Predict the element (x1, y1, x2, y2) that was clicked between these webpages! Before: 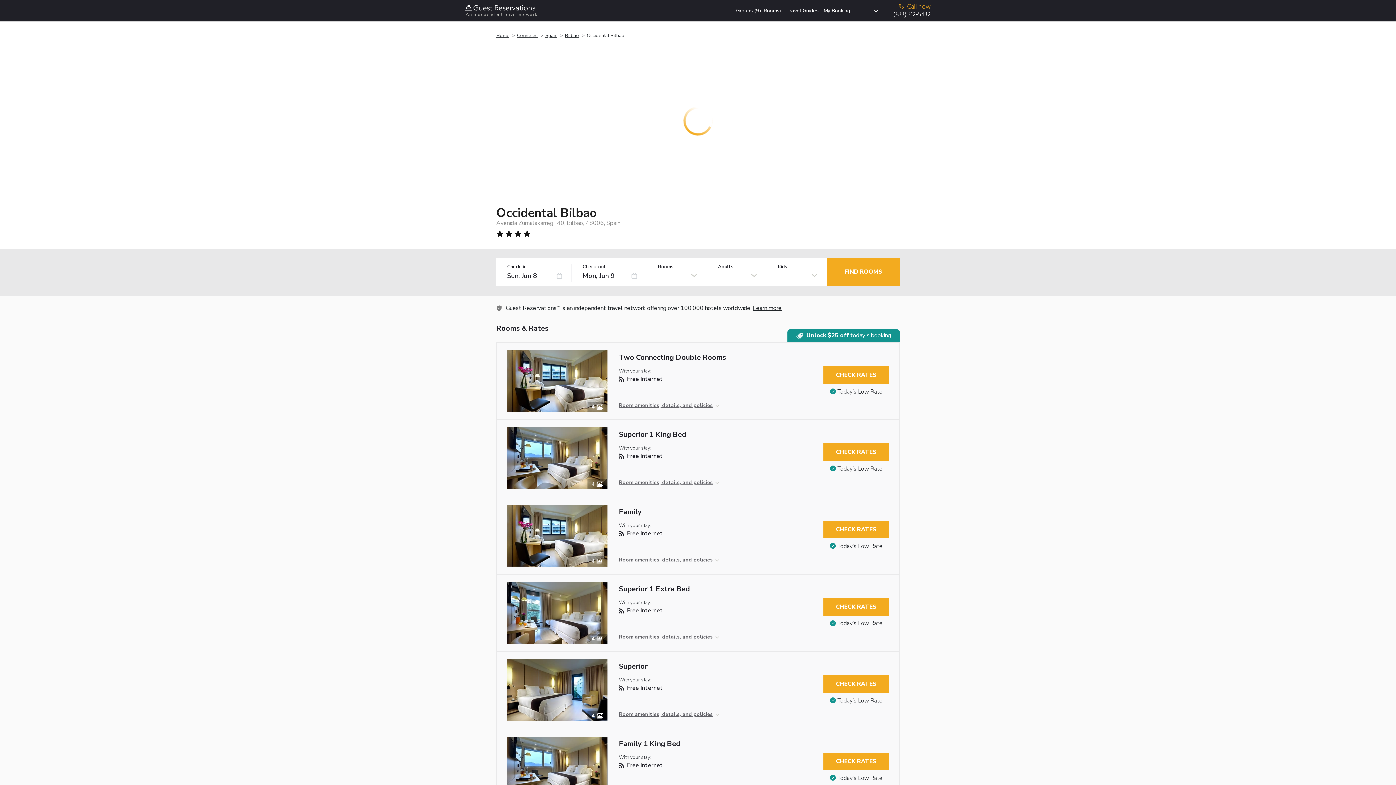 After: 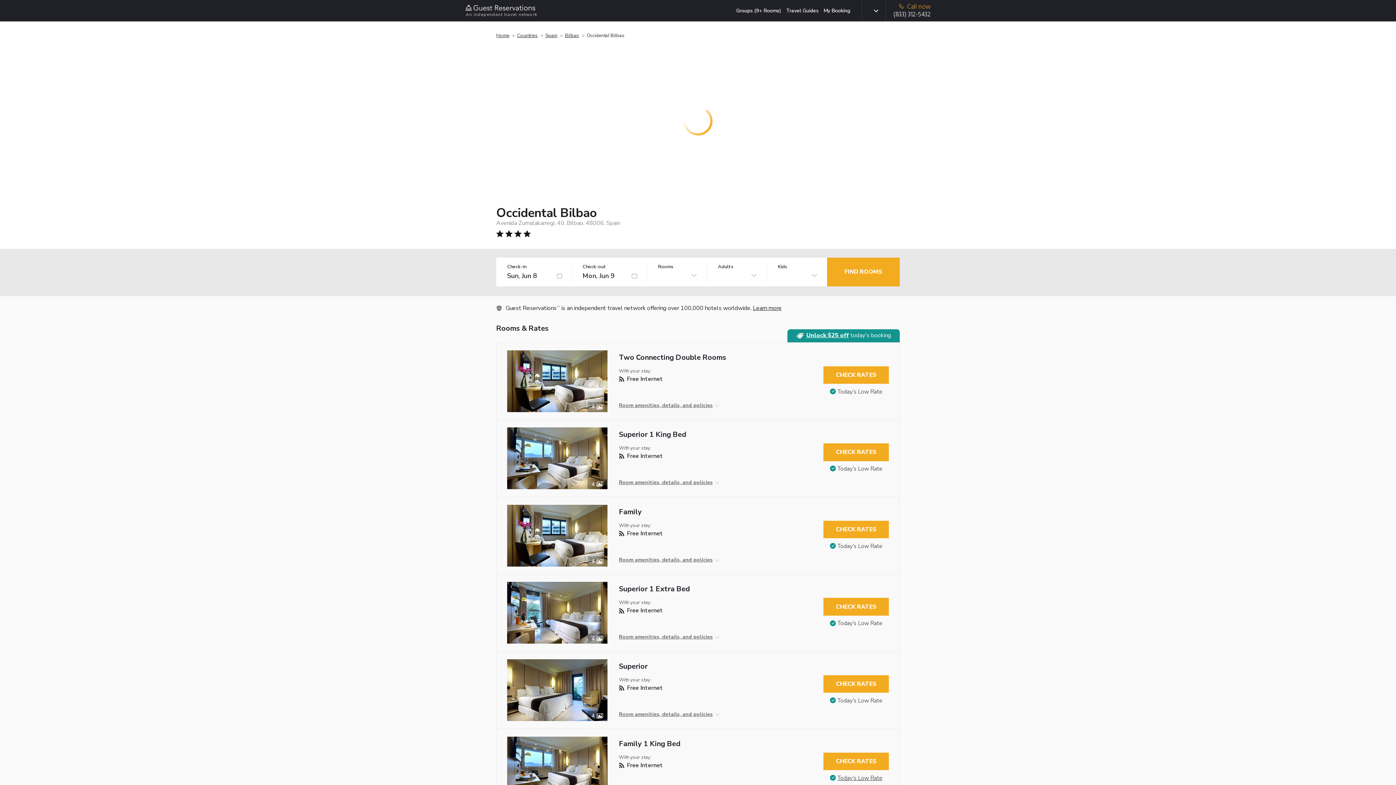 Action: bbox: (837, 774, 882, 782) label: Today’s Low Rate